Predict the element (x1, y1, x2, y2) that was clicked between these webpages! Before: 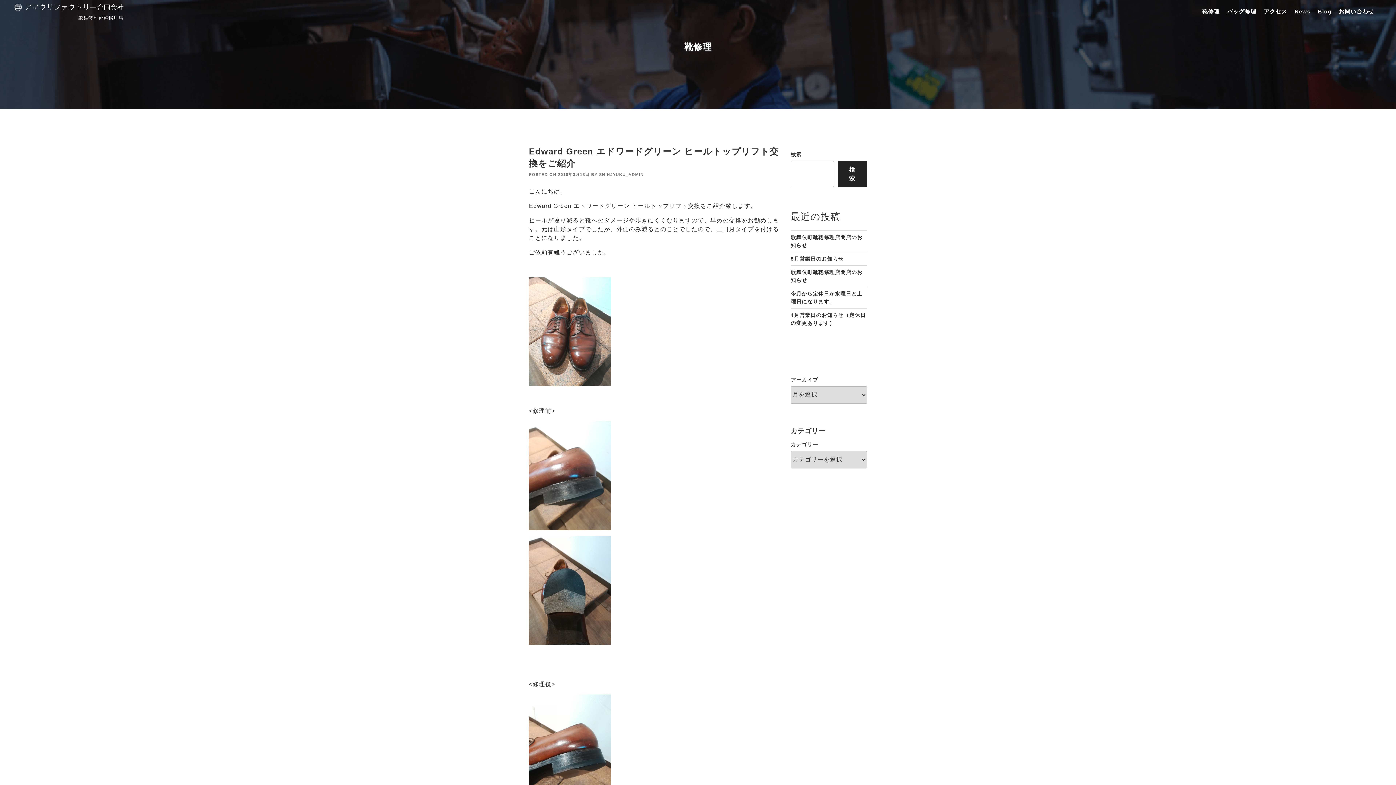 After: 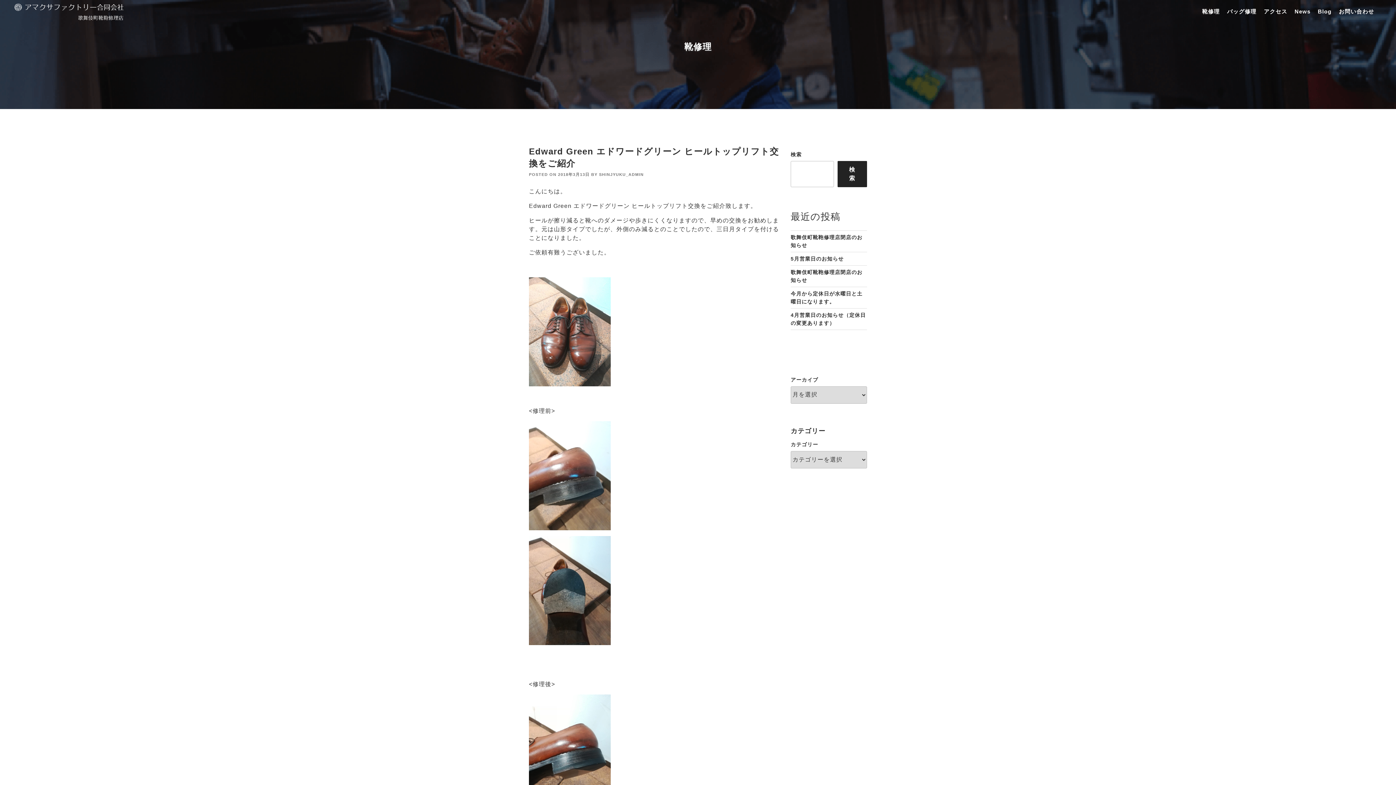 Action: bbox: (558, 172, 589, 176) label: 2018年3月13日